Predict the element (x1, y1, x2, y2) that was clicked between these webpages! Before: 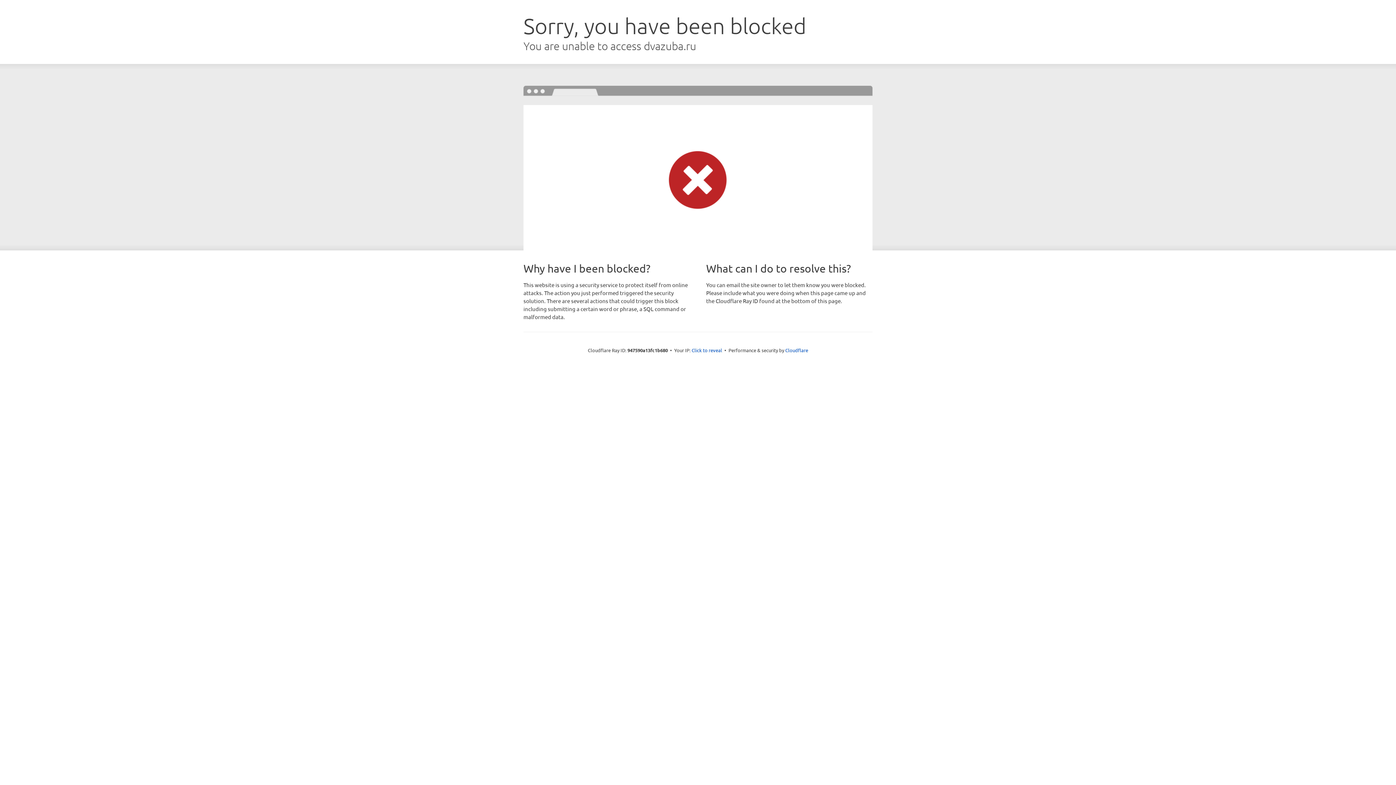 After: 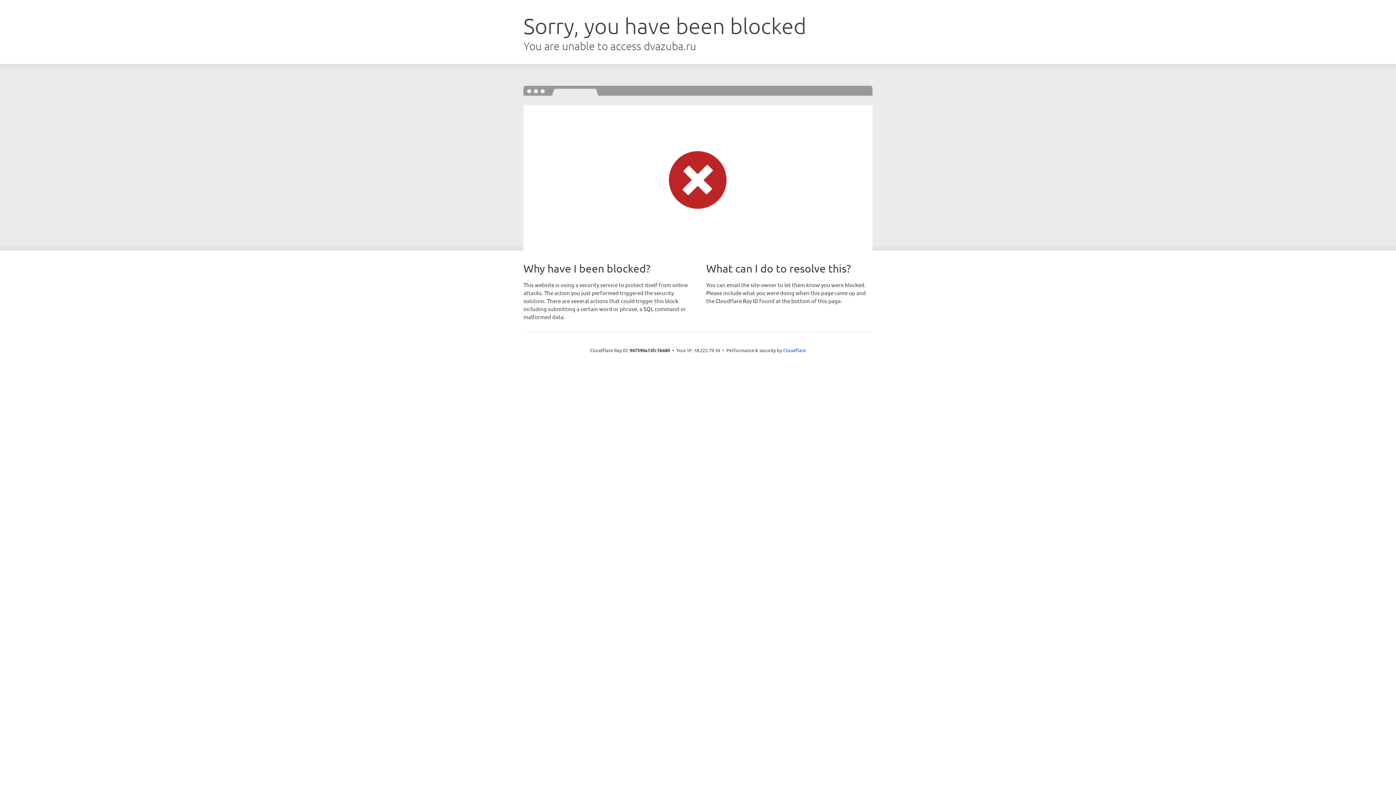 Action: bbox: (691, 346, 722, 353) label: Click to reveal